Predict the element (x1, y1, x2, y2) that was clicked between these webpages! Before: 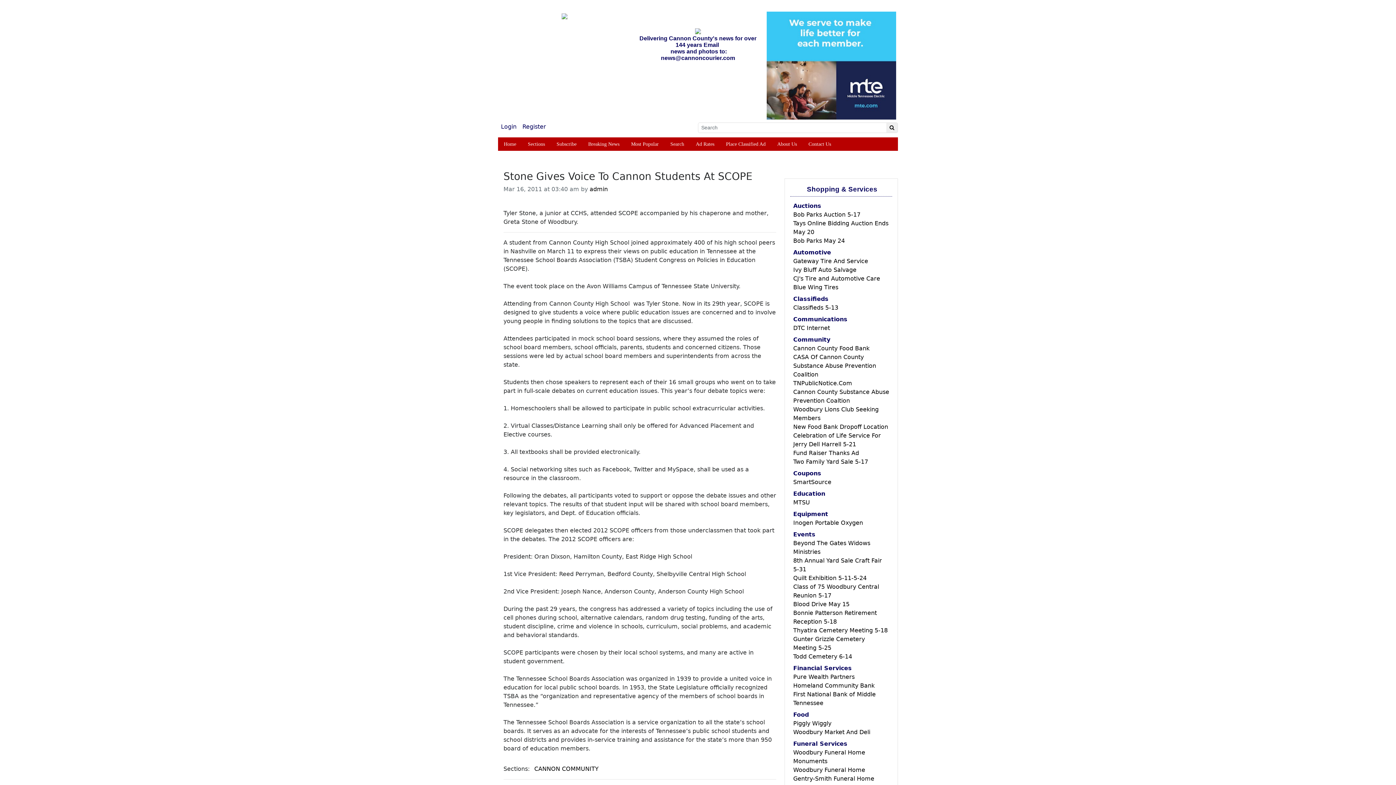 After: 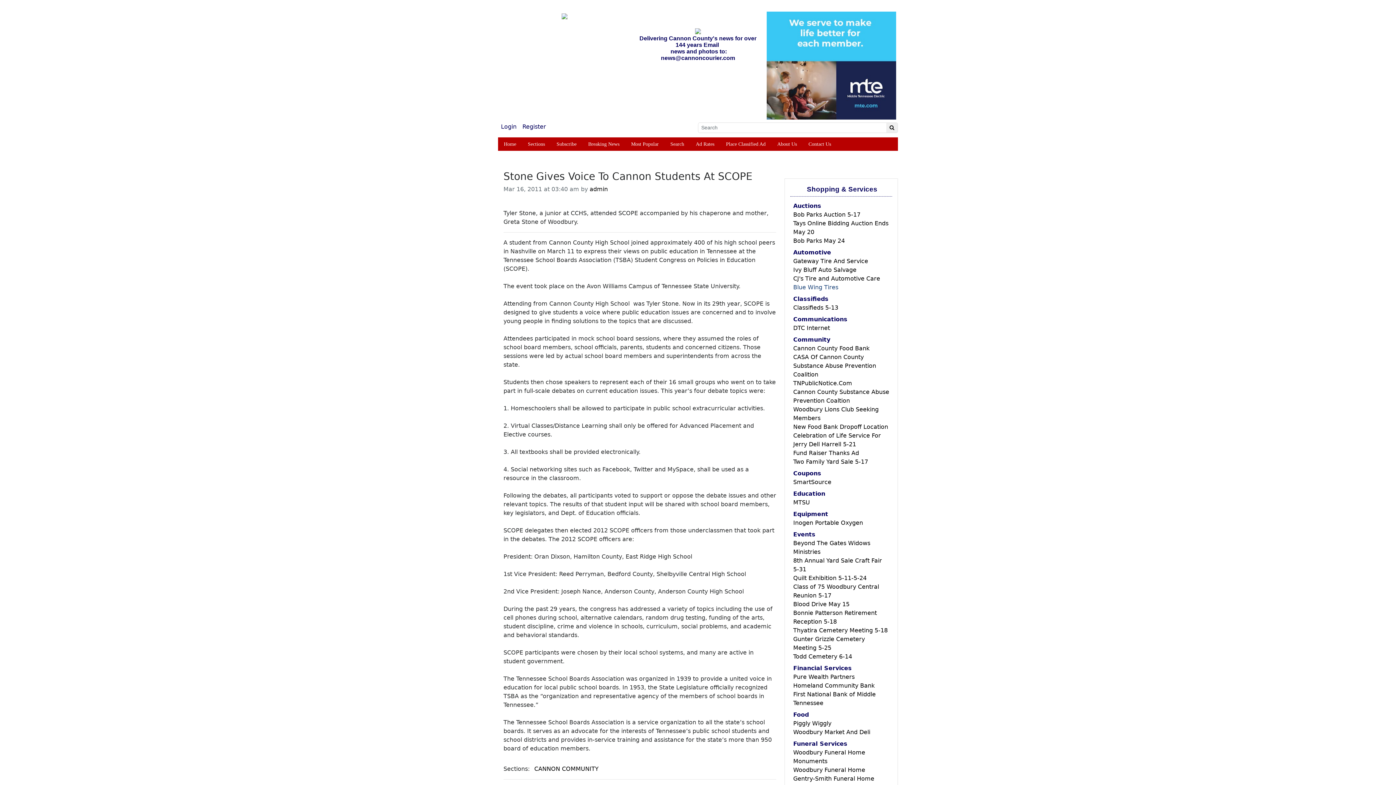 Action: label: Blue Wing Tires bbox: (793, 284, 838, 290)